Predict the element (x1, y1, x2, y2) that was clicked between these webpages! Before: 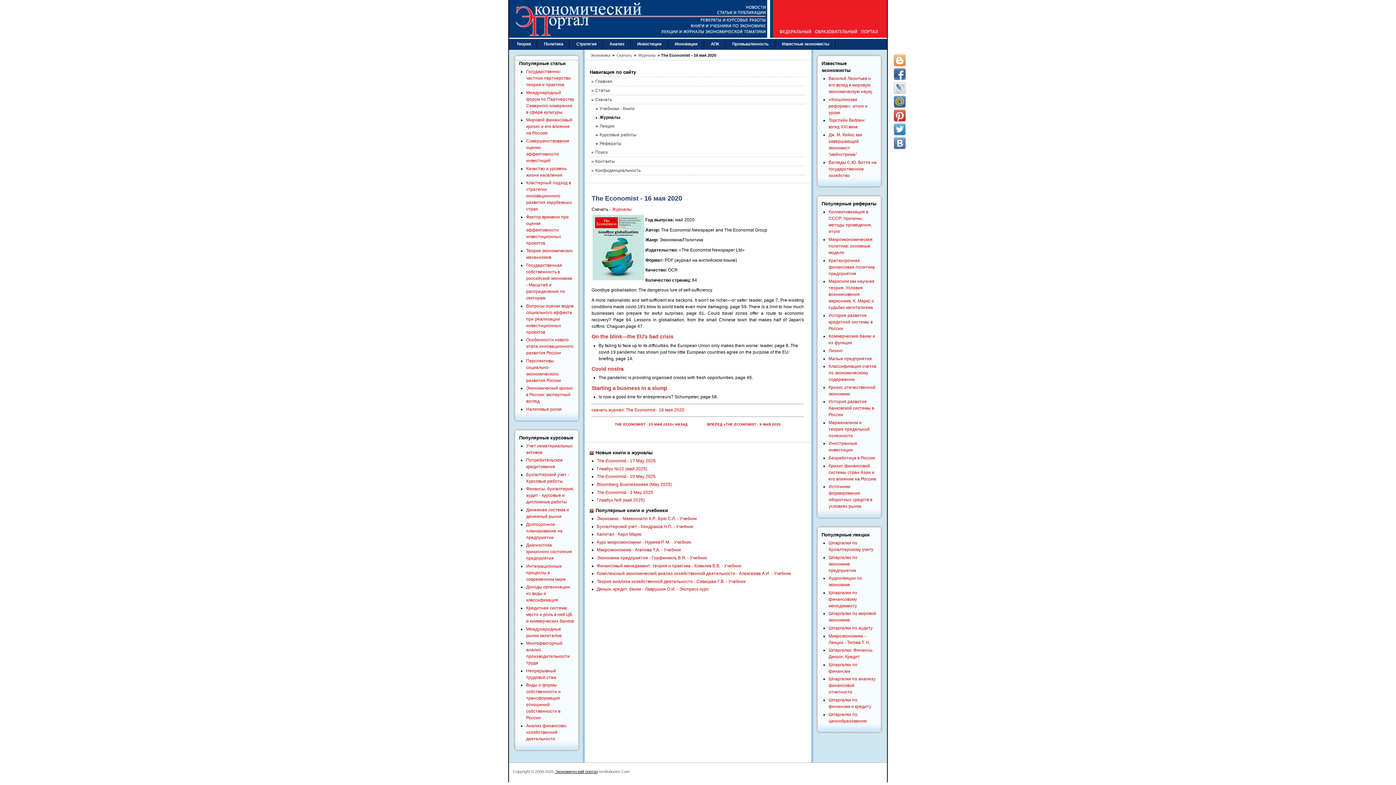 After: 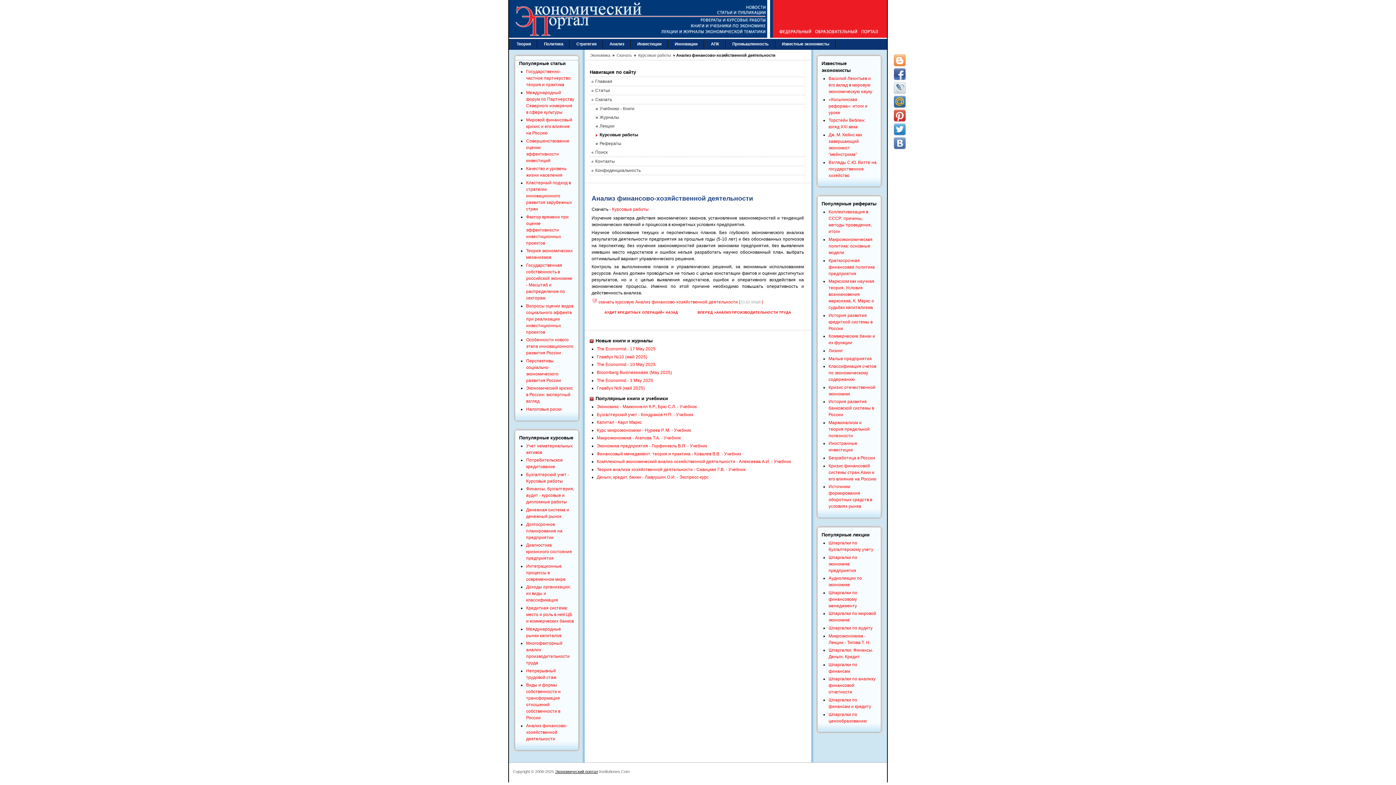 Action: label: Анализ финансово-хозяйственной деятельности bbox: (526, 723, 567, 741)